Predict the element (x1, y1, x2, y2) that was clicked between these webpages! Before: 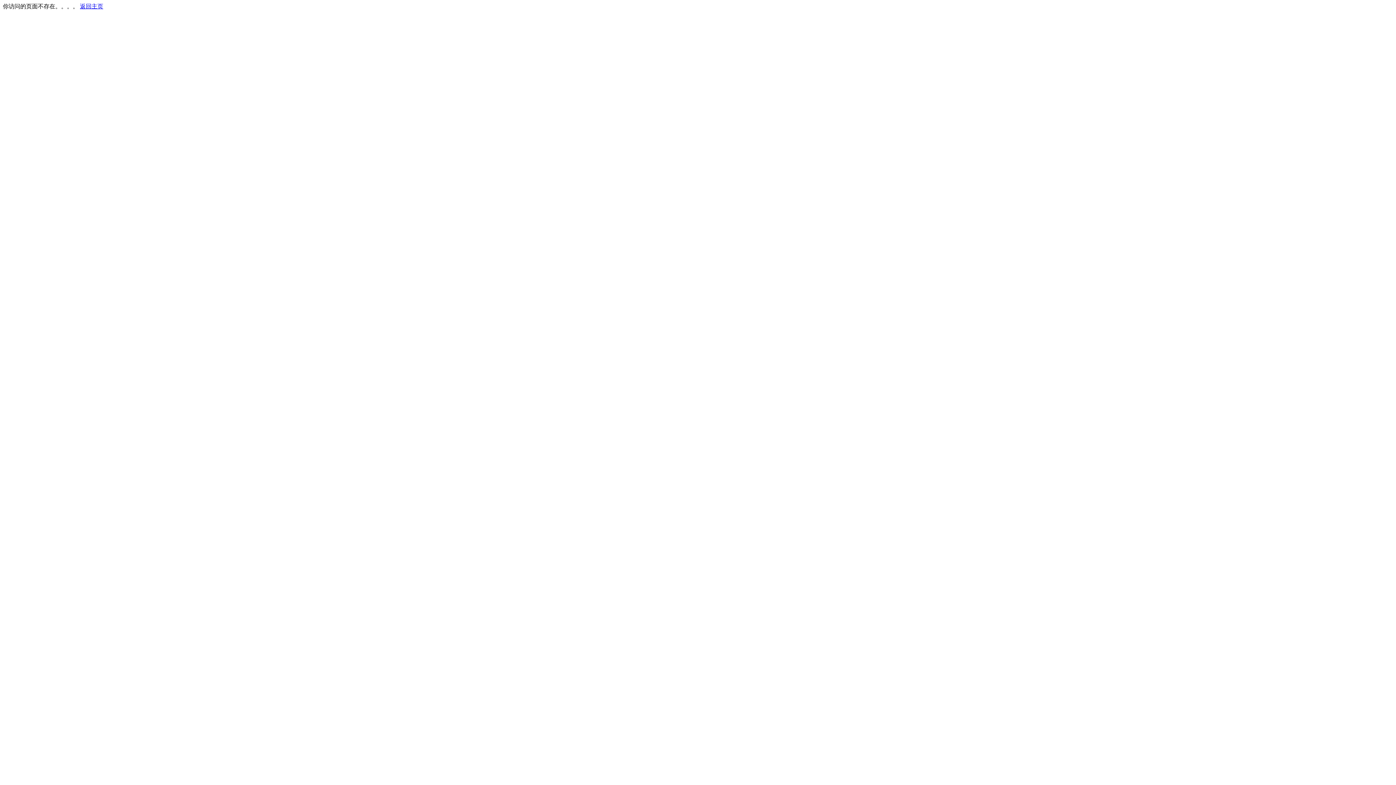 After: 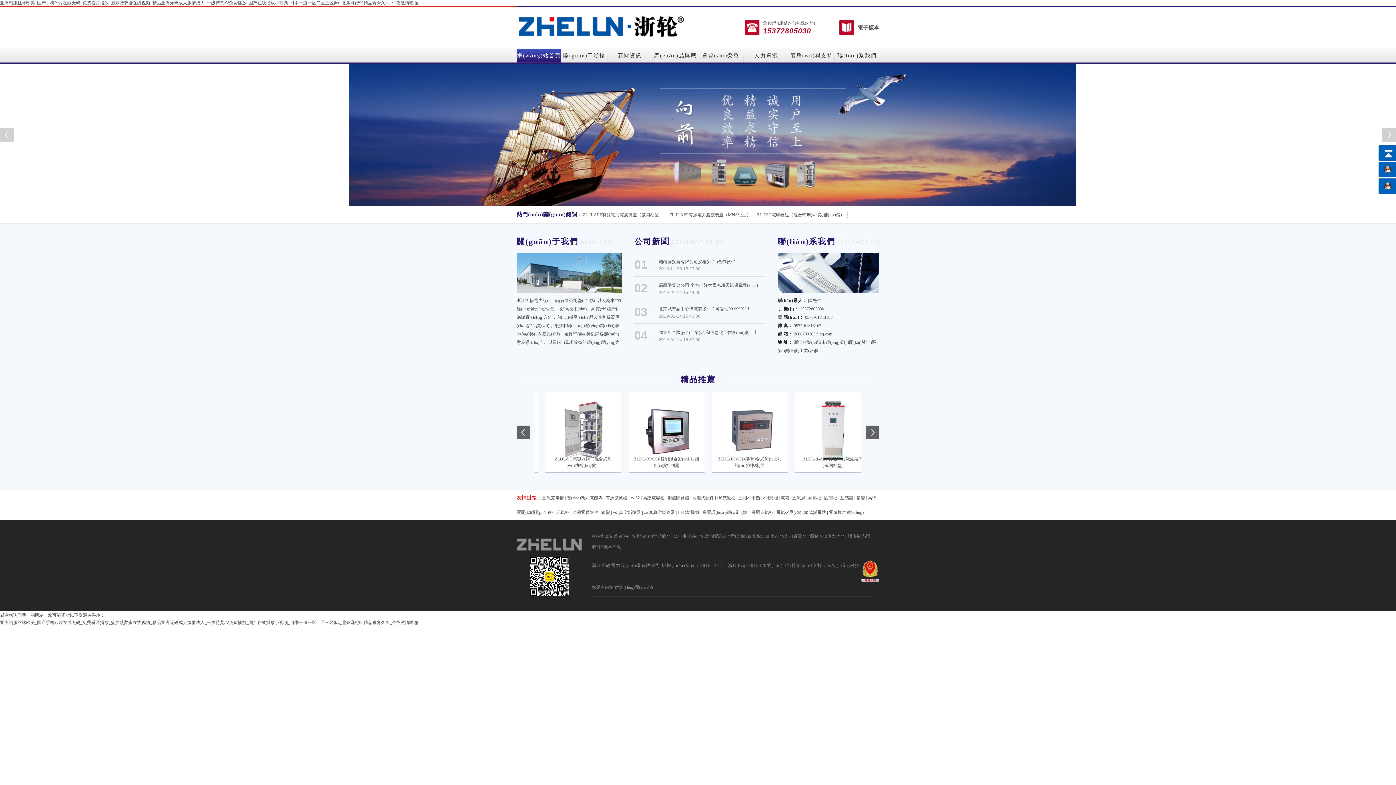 Action: bbox: (80, 3, 103, 9) label: 返回主页